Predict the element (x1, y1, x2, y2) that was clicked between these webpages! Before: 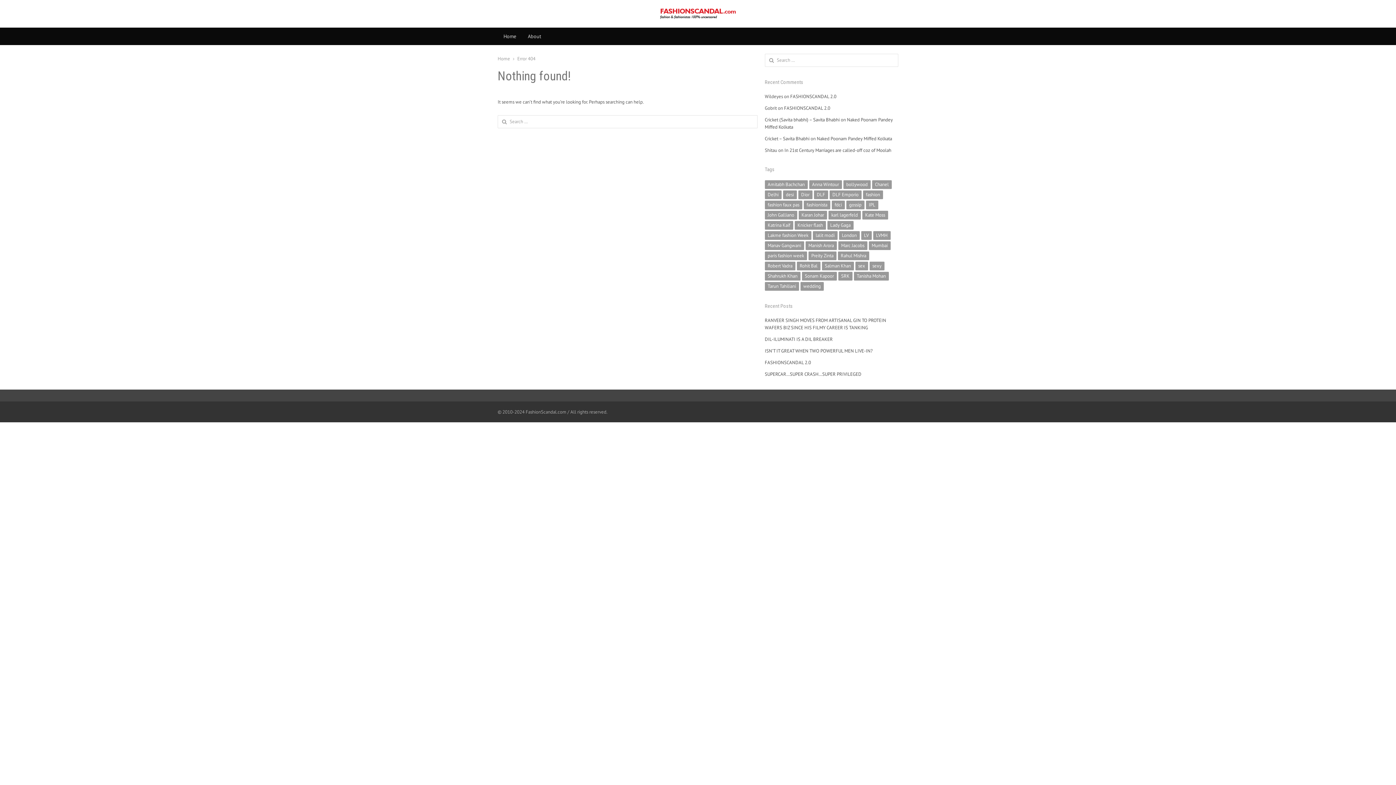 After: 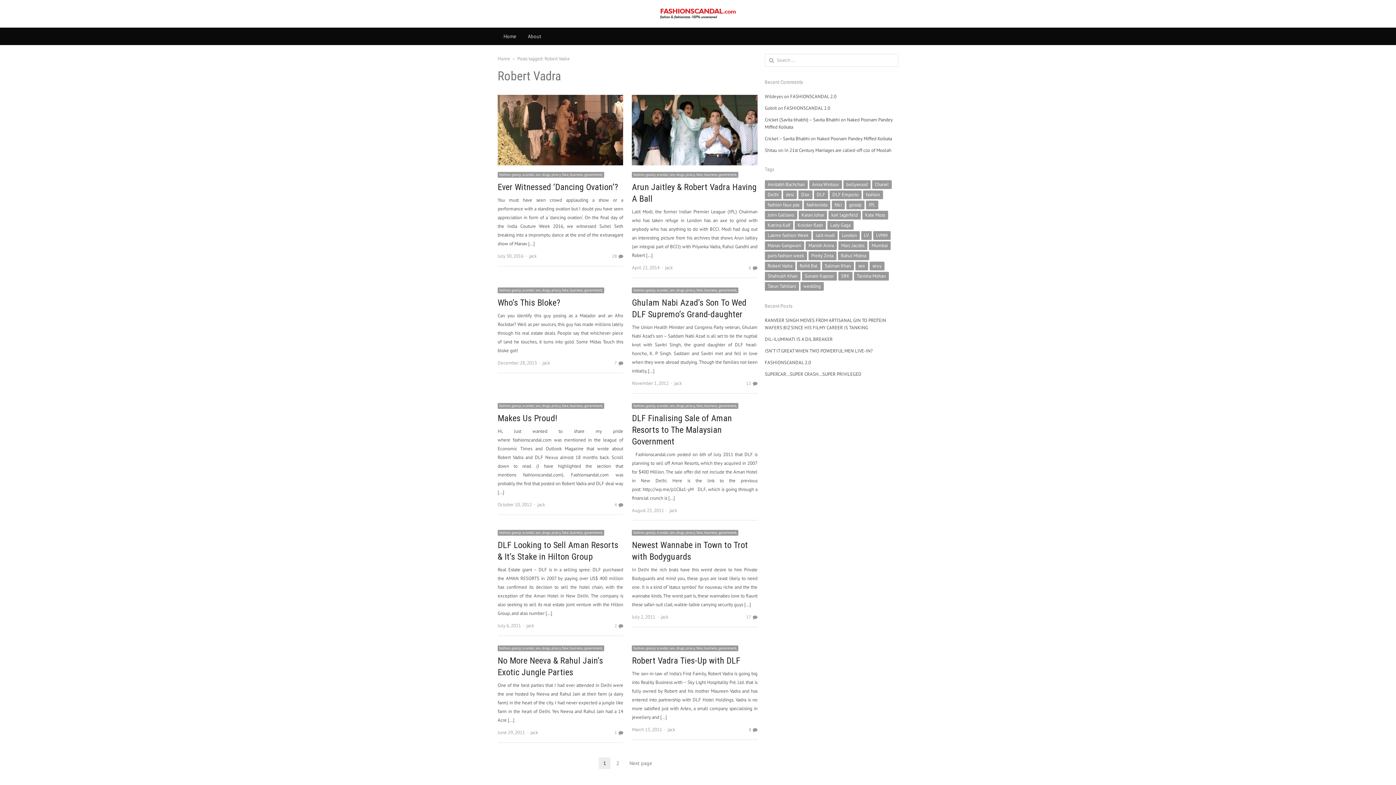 Action: bbox: (764, 261, 795, 270) label: Robert Vadra (13 items)